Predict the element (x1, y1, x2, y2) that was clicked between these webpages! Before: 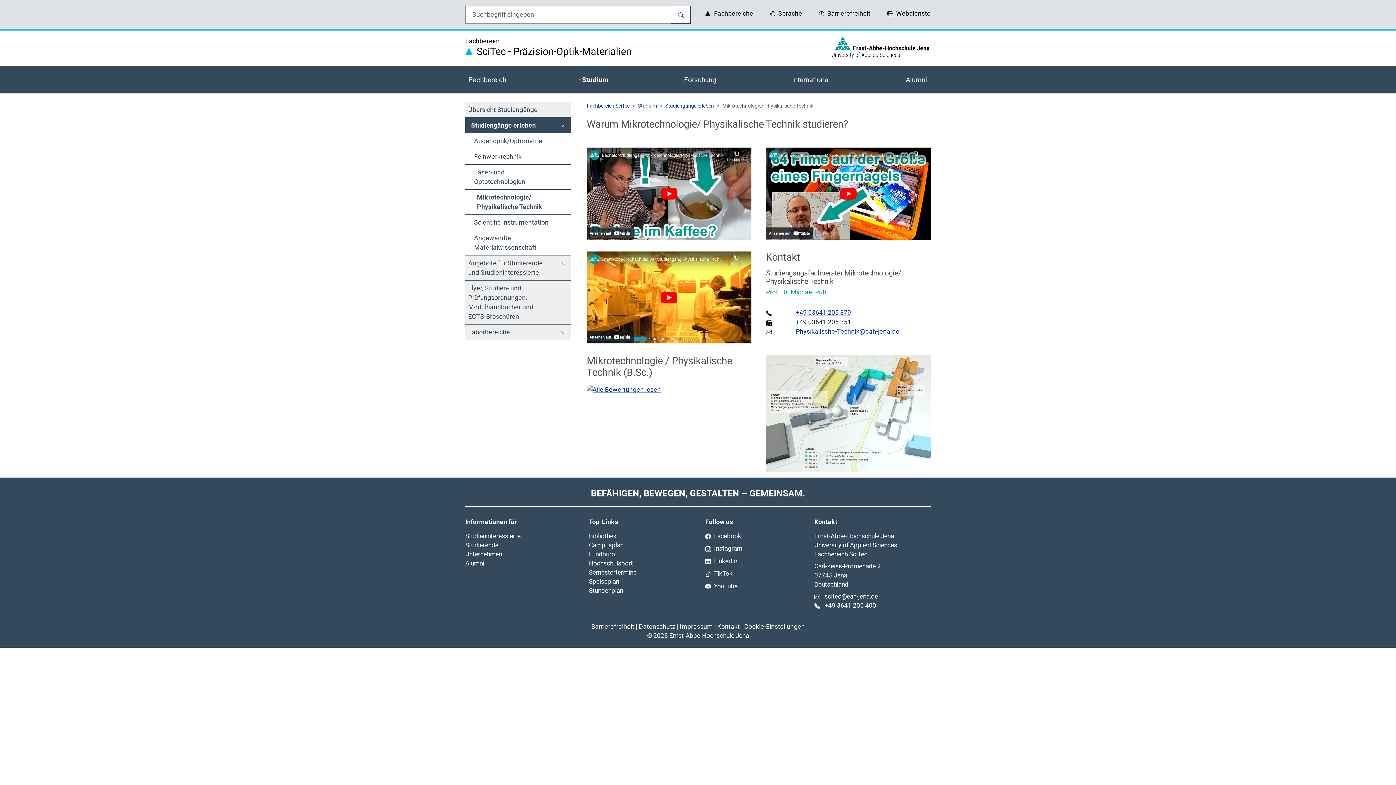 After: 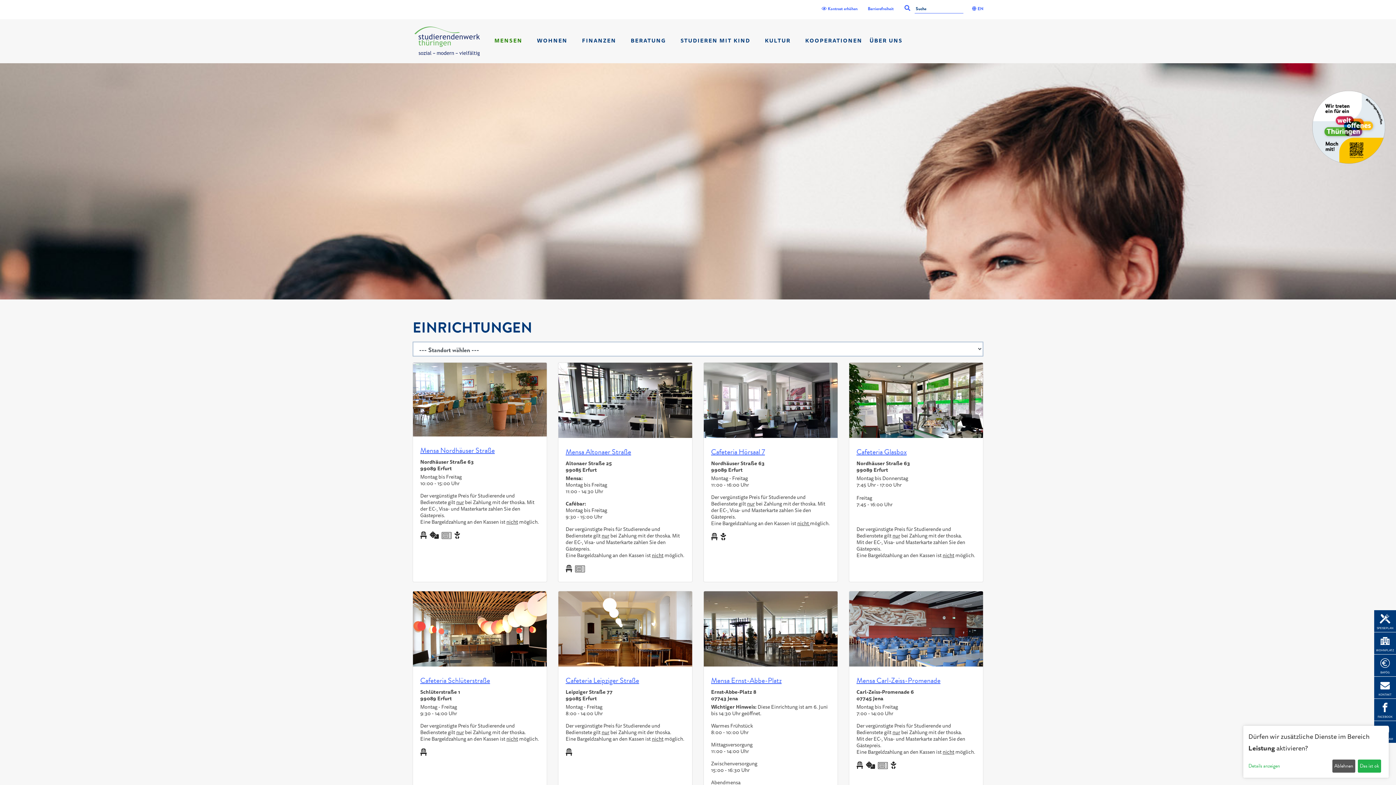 Action: bbox: (589, 578, 619, 585) label: Speiseplan